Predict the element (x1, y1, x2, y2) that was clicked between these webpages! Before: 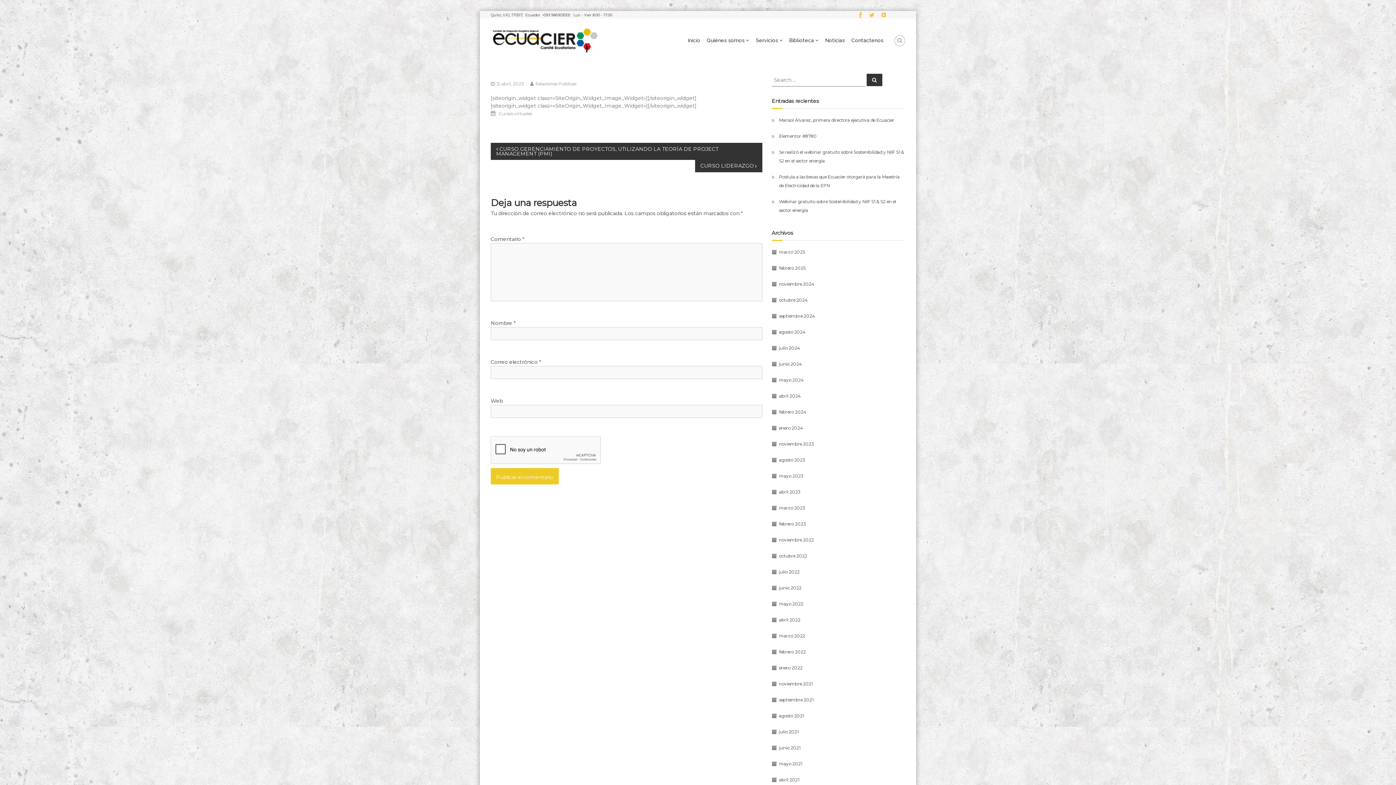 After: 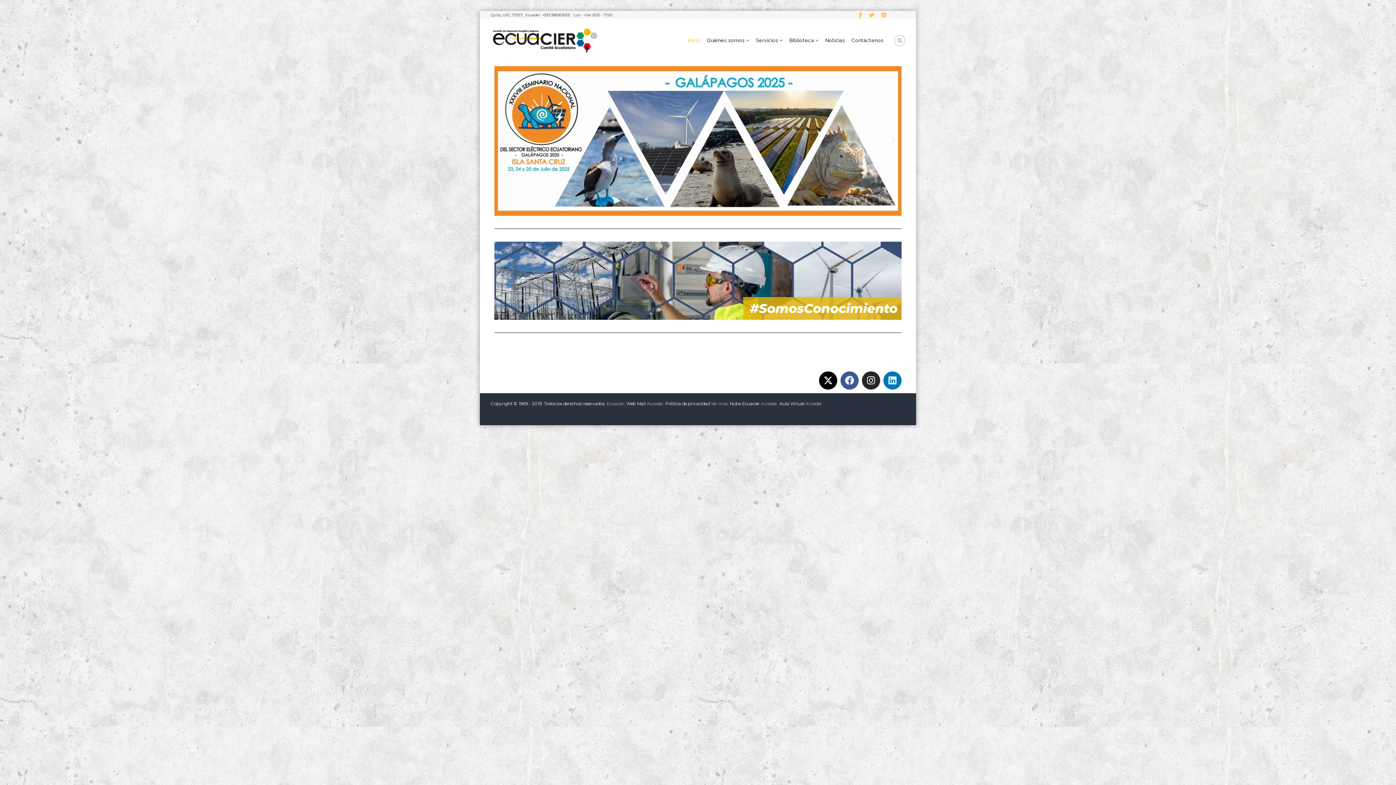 Action: label: Inicio bbox: (688, 37, 700, 43)